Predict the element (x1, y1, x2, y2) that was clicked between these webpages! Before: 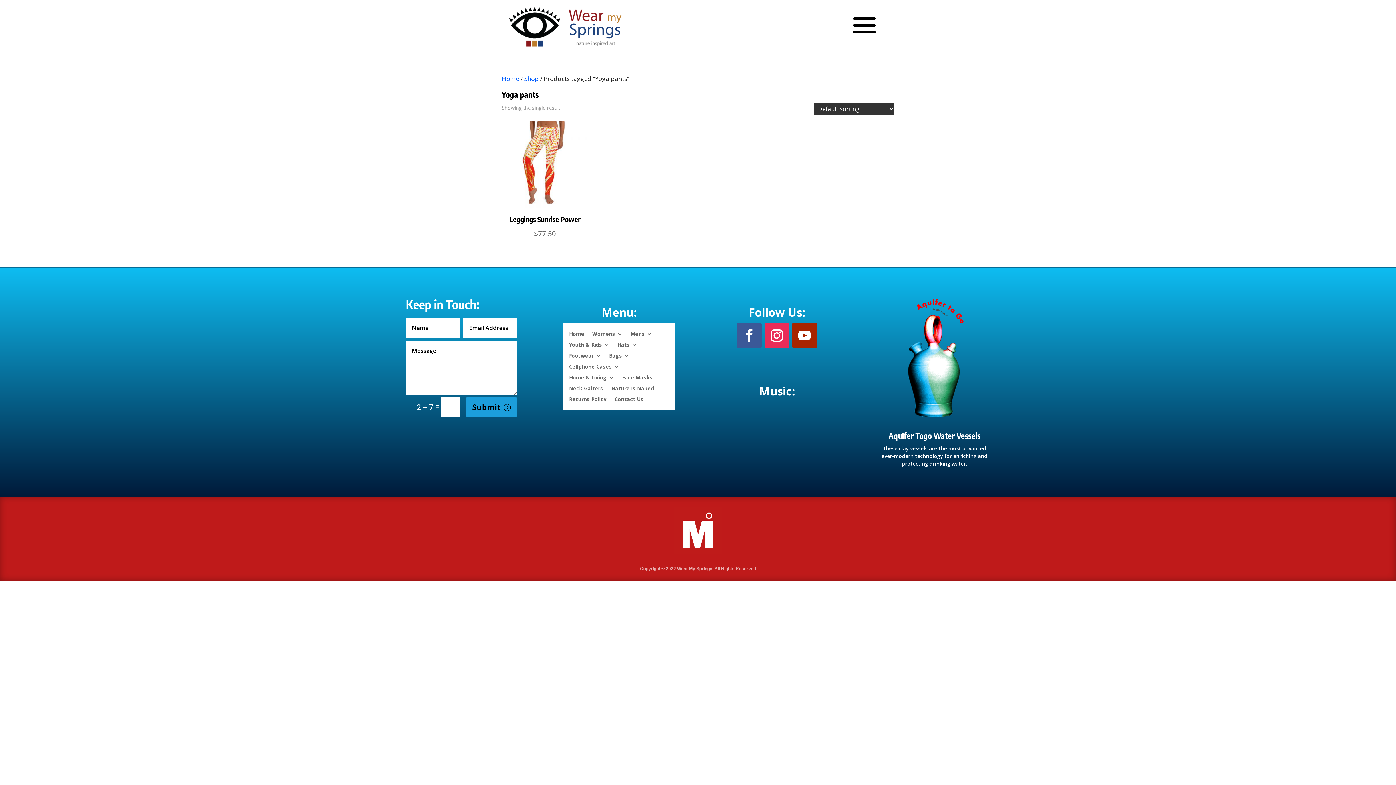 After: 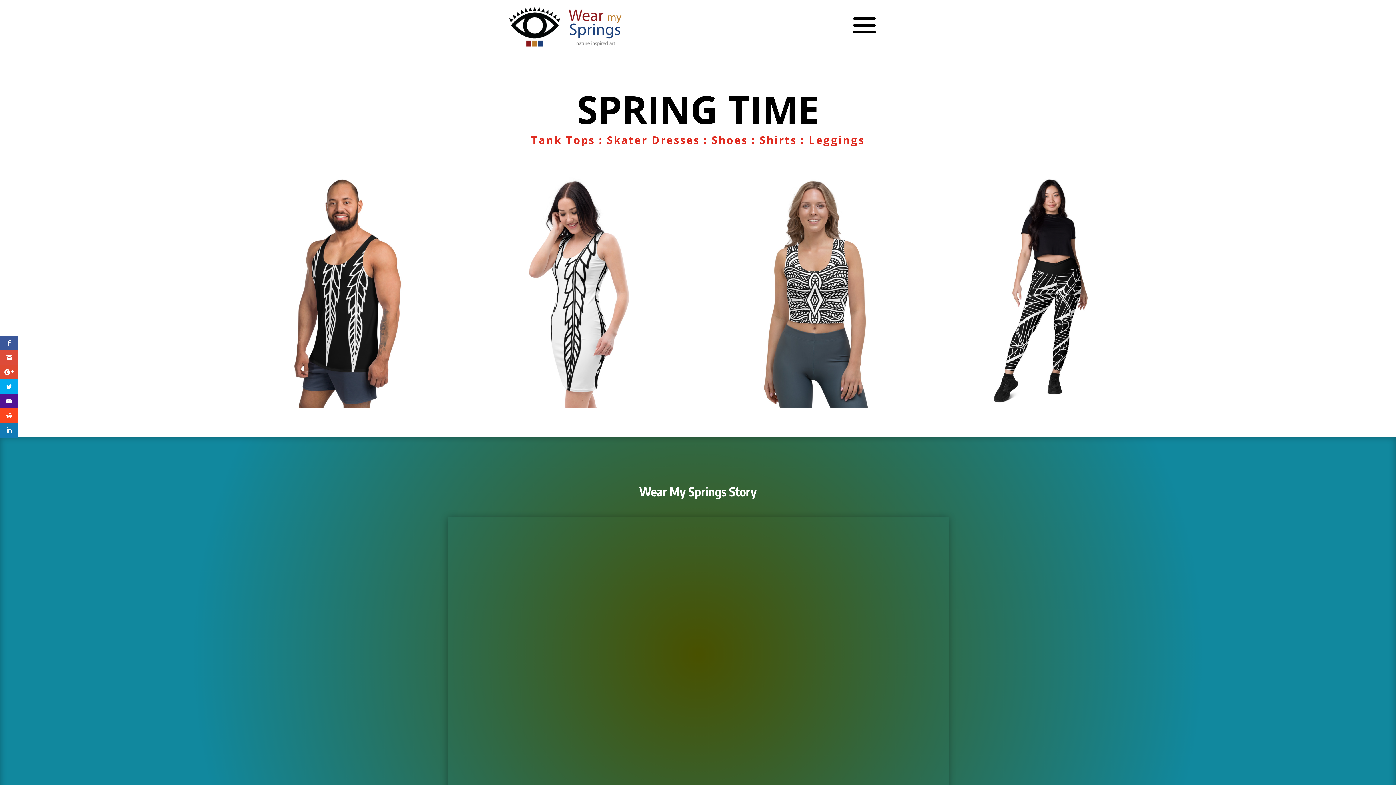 Action: bbox: (569, 328, 584, 336) label: Home